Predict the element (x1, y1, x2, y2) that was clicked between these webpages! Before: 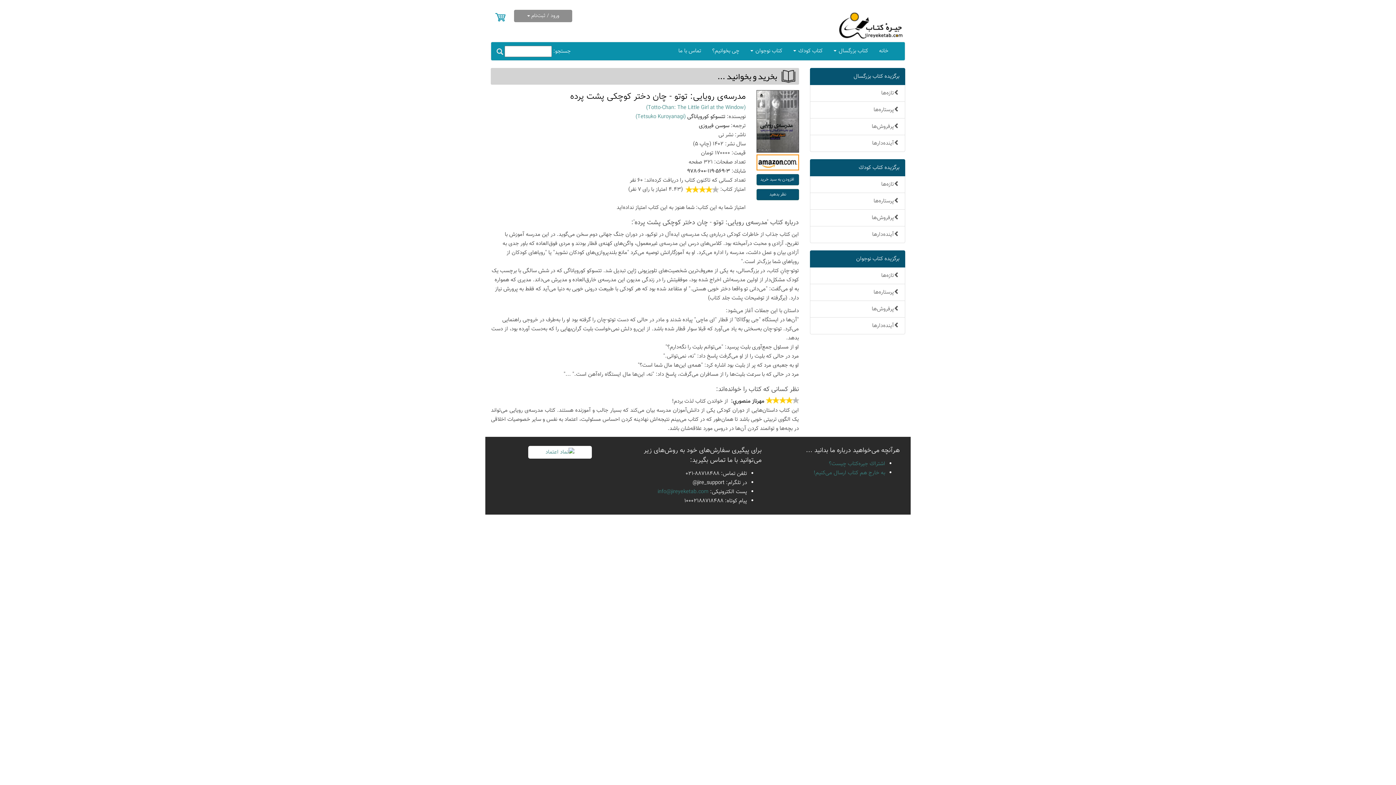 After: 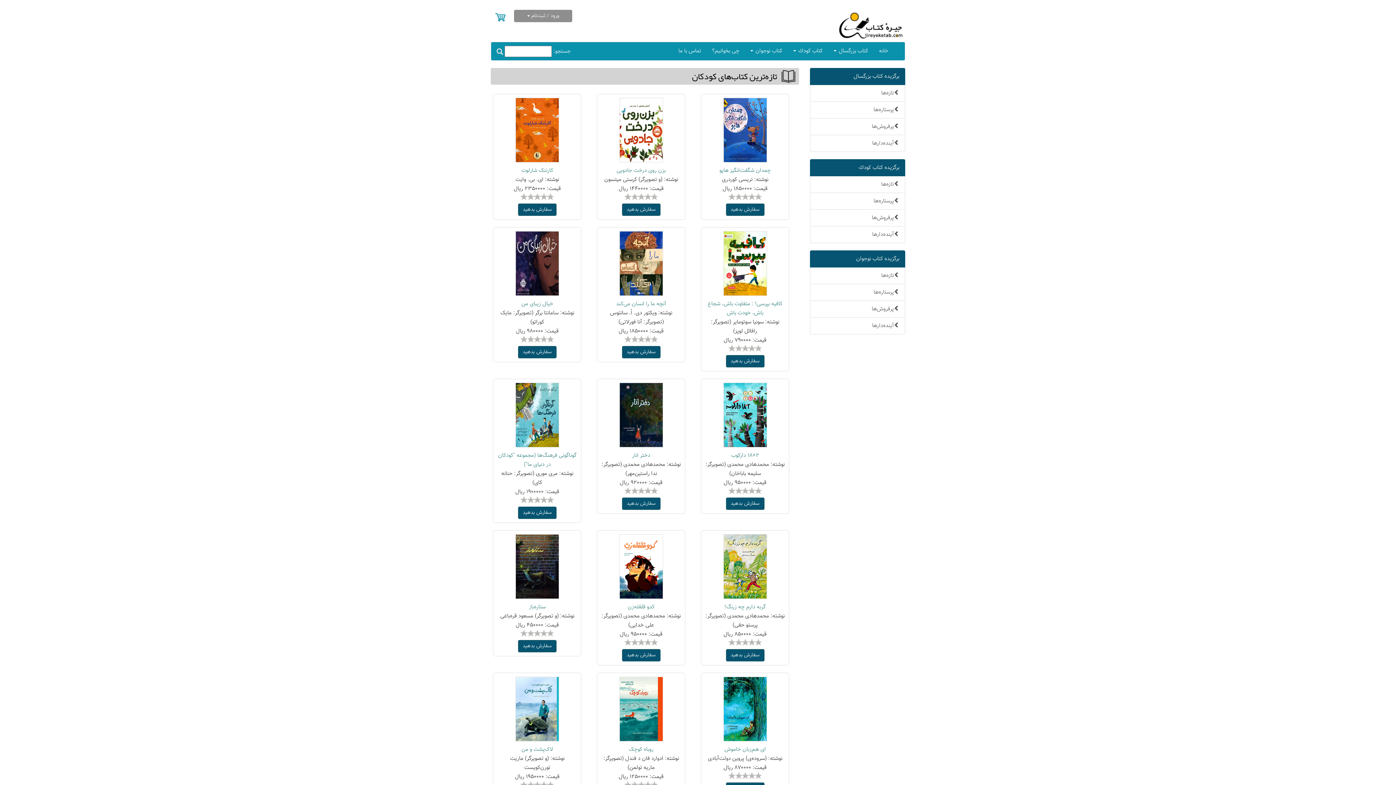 Action: bbox: (810, 176, 905, 193) label: تازه‌ها